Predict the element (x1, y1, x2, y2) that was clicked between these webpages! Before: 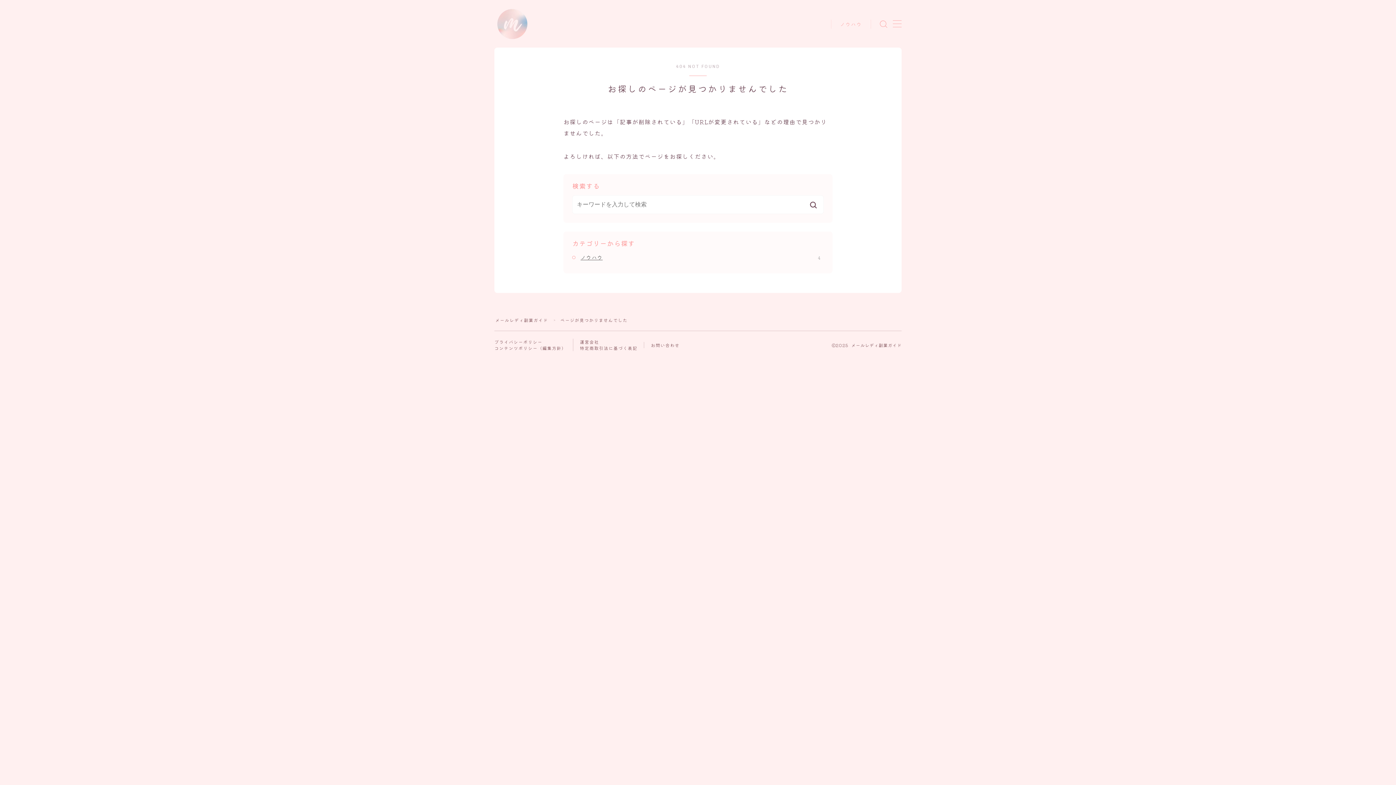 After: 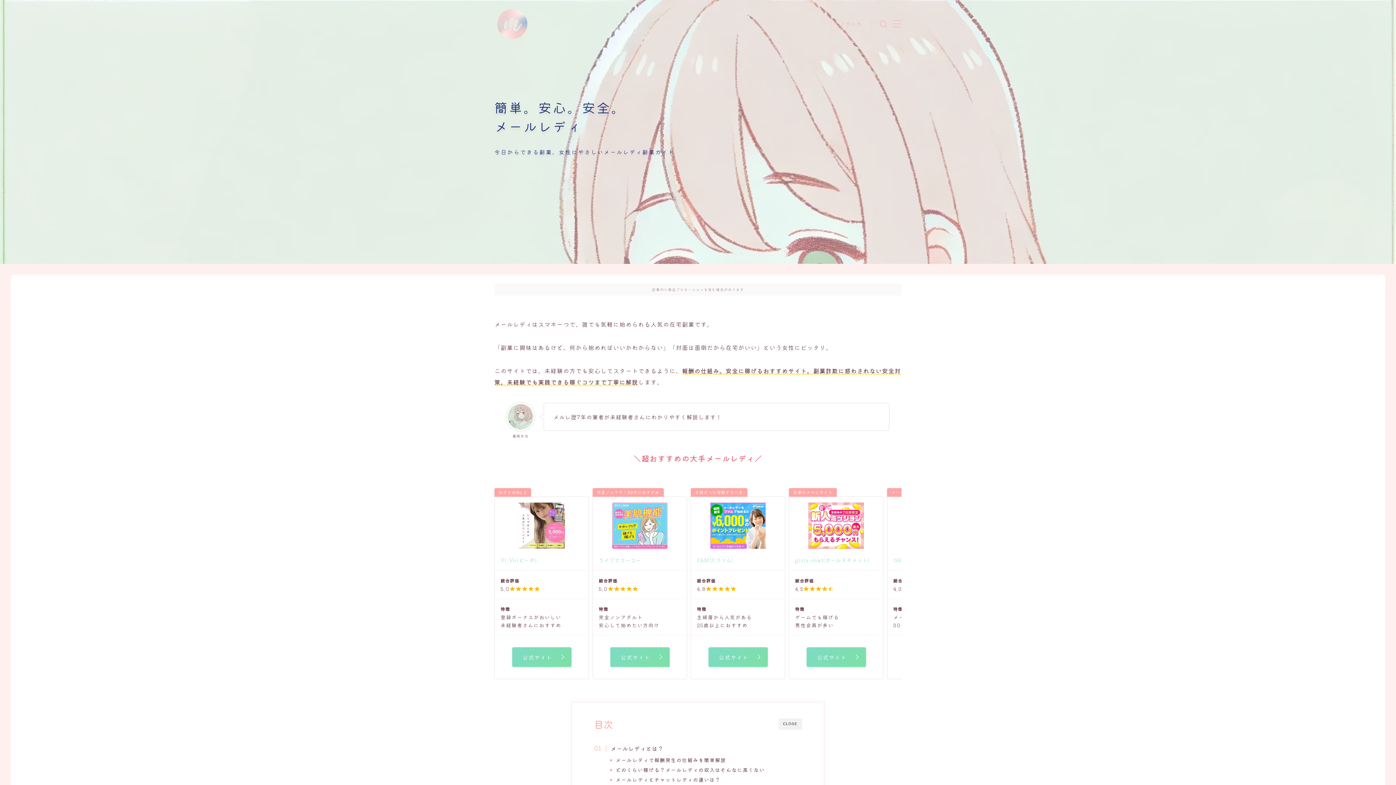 Action: bbox: (495, 7, 529, 40)